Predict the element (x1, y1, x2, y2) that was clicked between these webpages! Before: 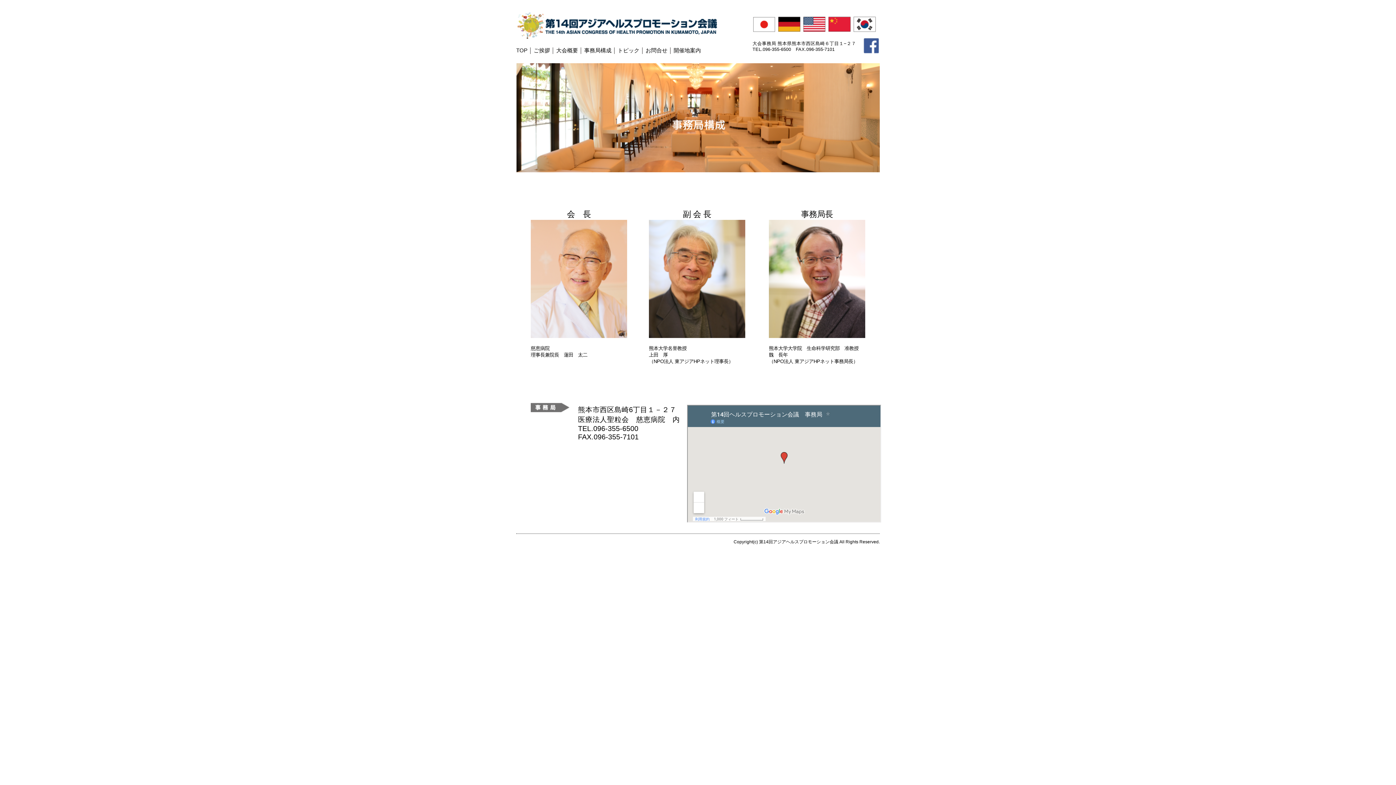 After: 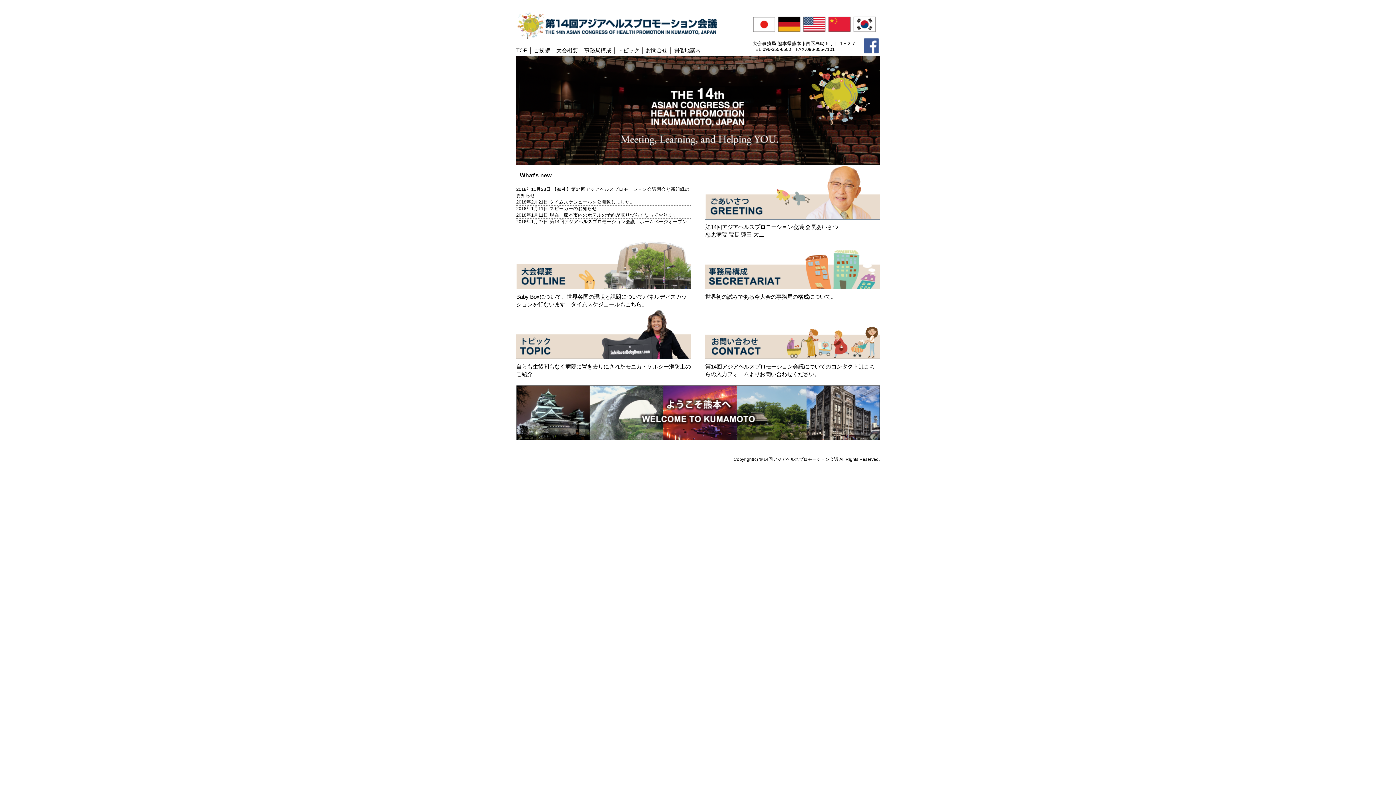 Action: label: TOP bbox: (516, 47, 527, 53)